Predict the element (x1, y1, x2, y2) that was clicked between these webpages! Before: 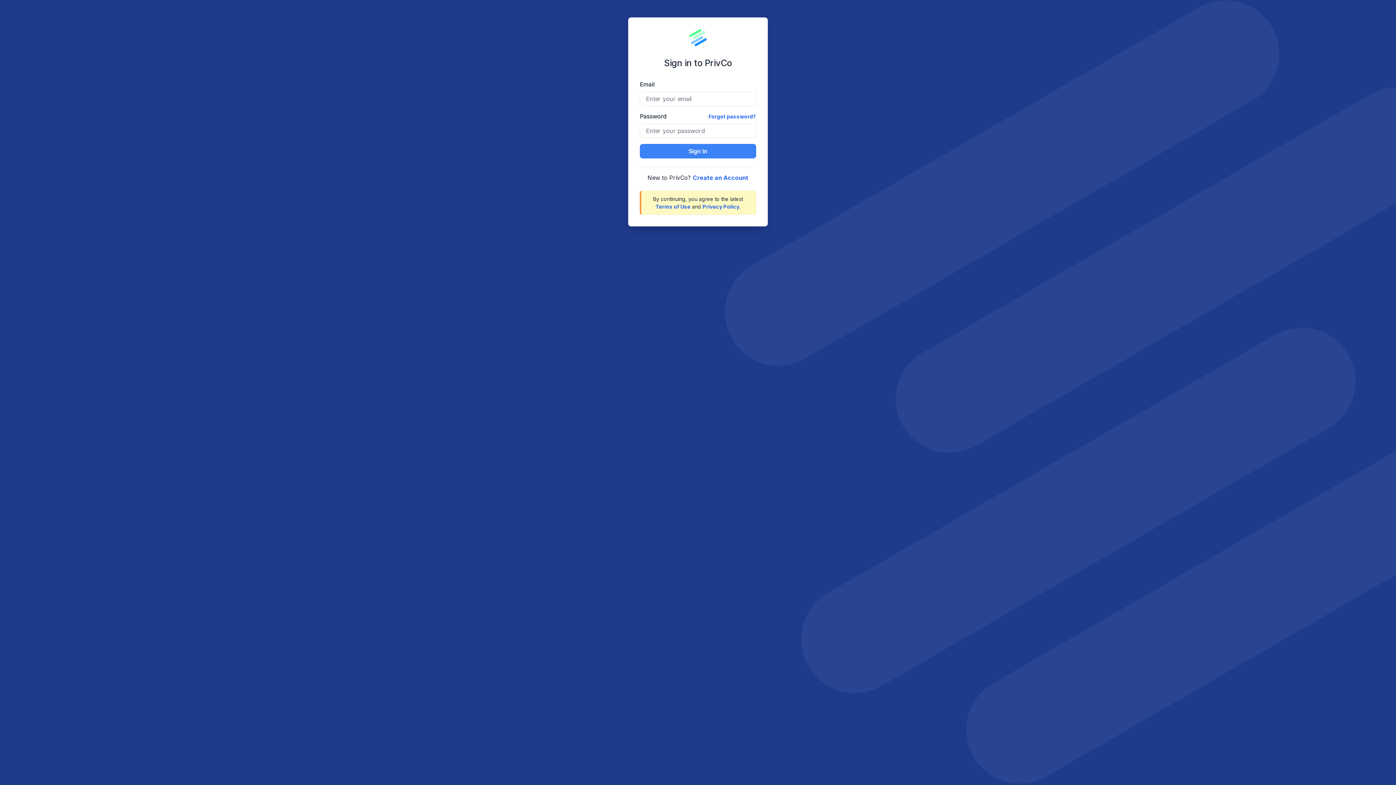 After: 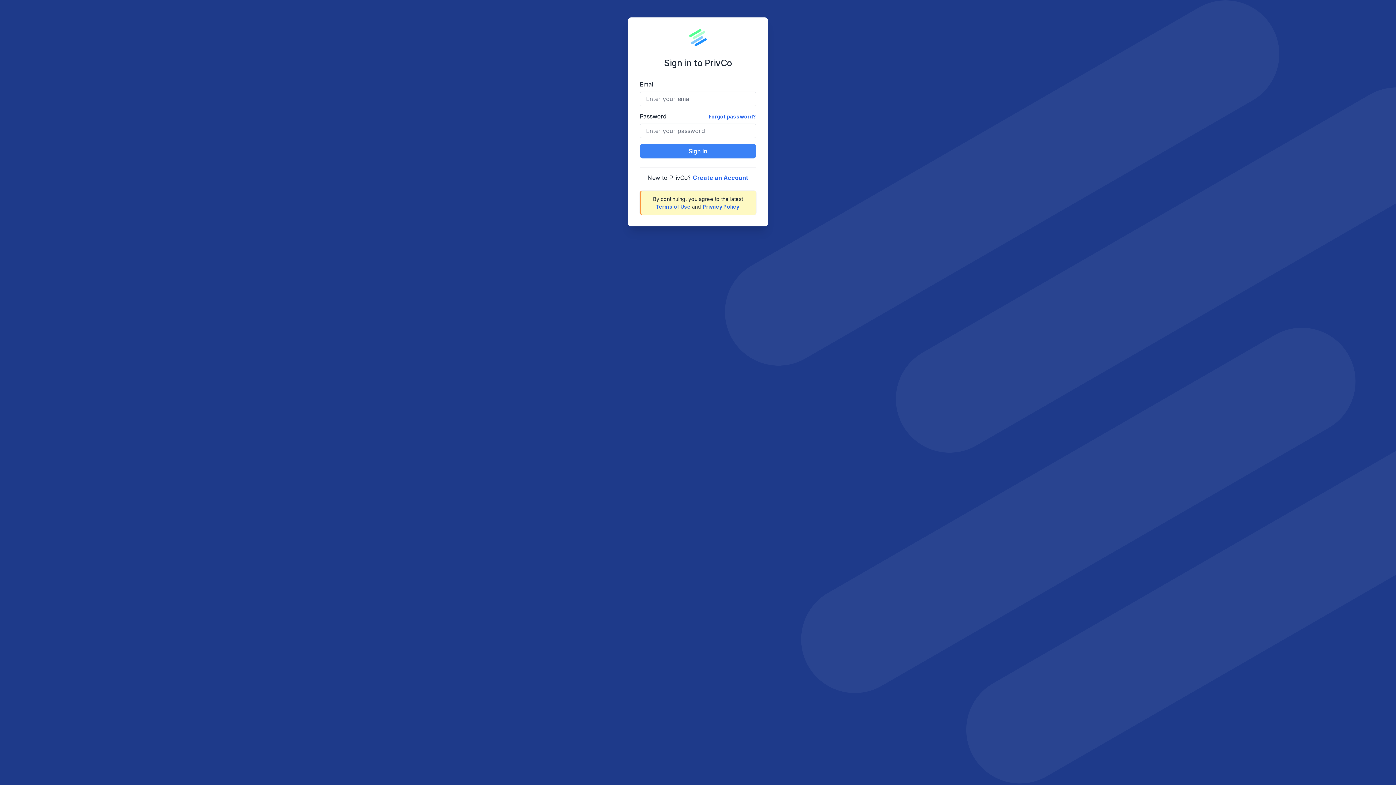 Action: bbox: (702, 203, 739, 209) label: Privacy Policy